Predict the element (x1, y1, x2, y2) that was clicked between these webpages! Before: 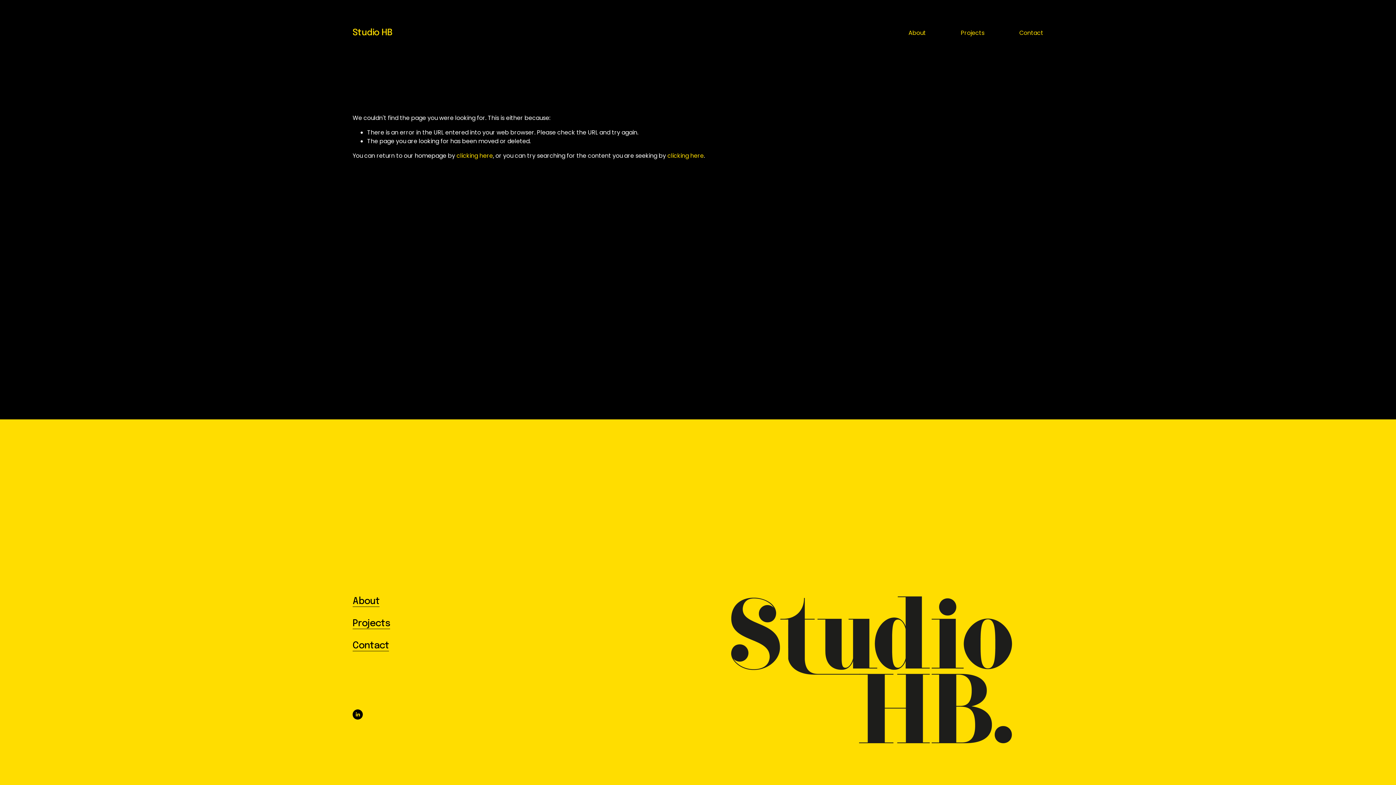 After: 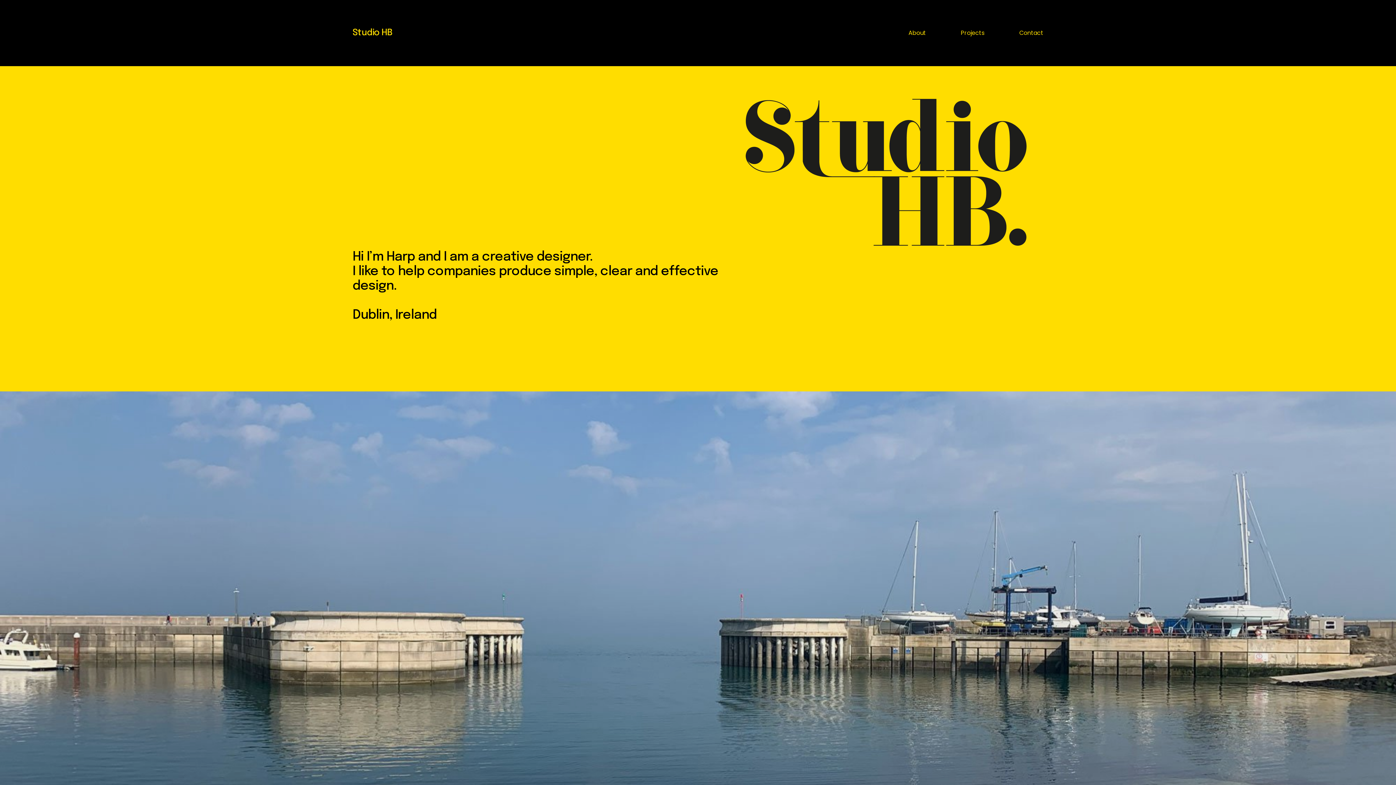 Action: bbox: (352, 28, 392, 37) label: Studio HB